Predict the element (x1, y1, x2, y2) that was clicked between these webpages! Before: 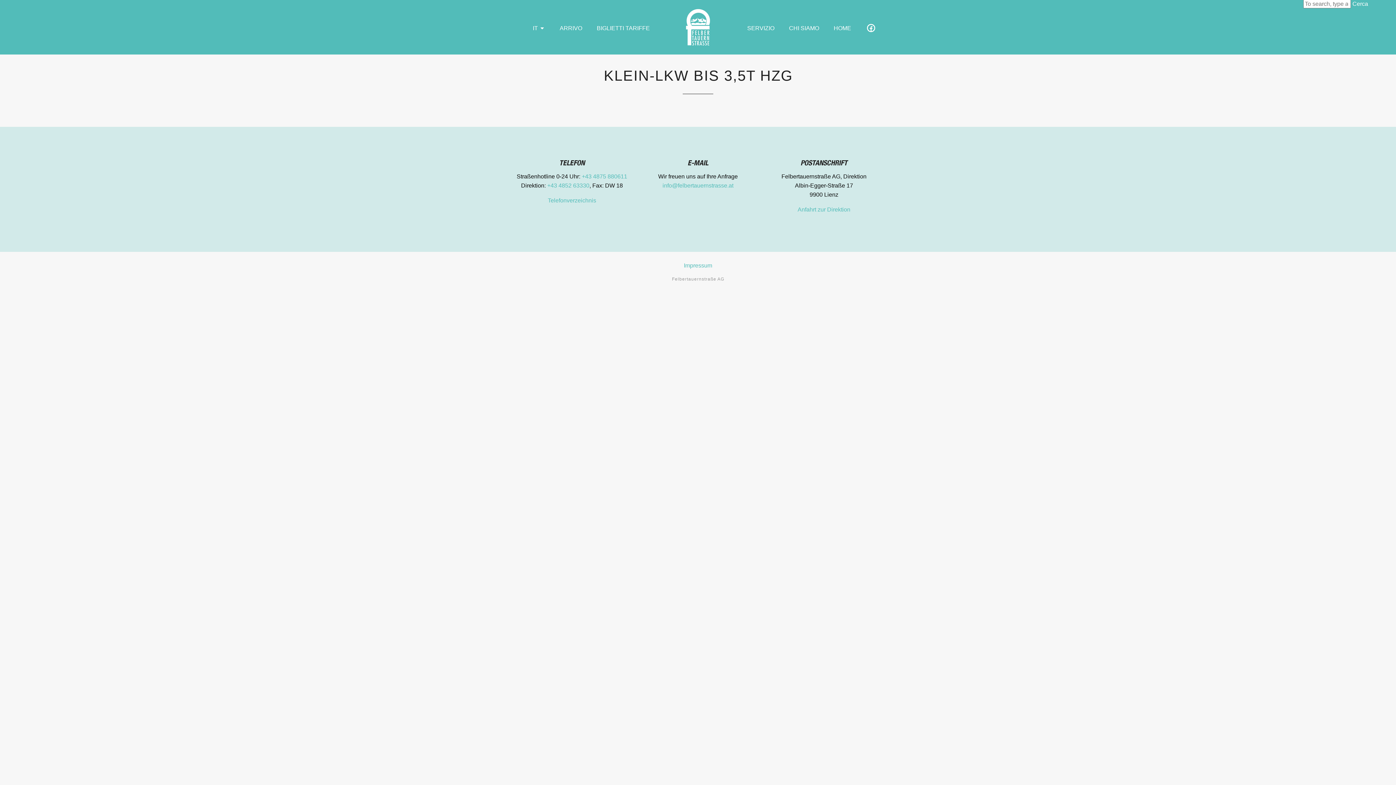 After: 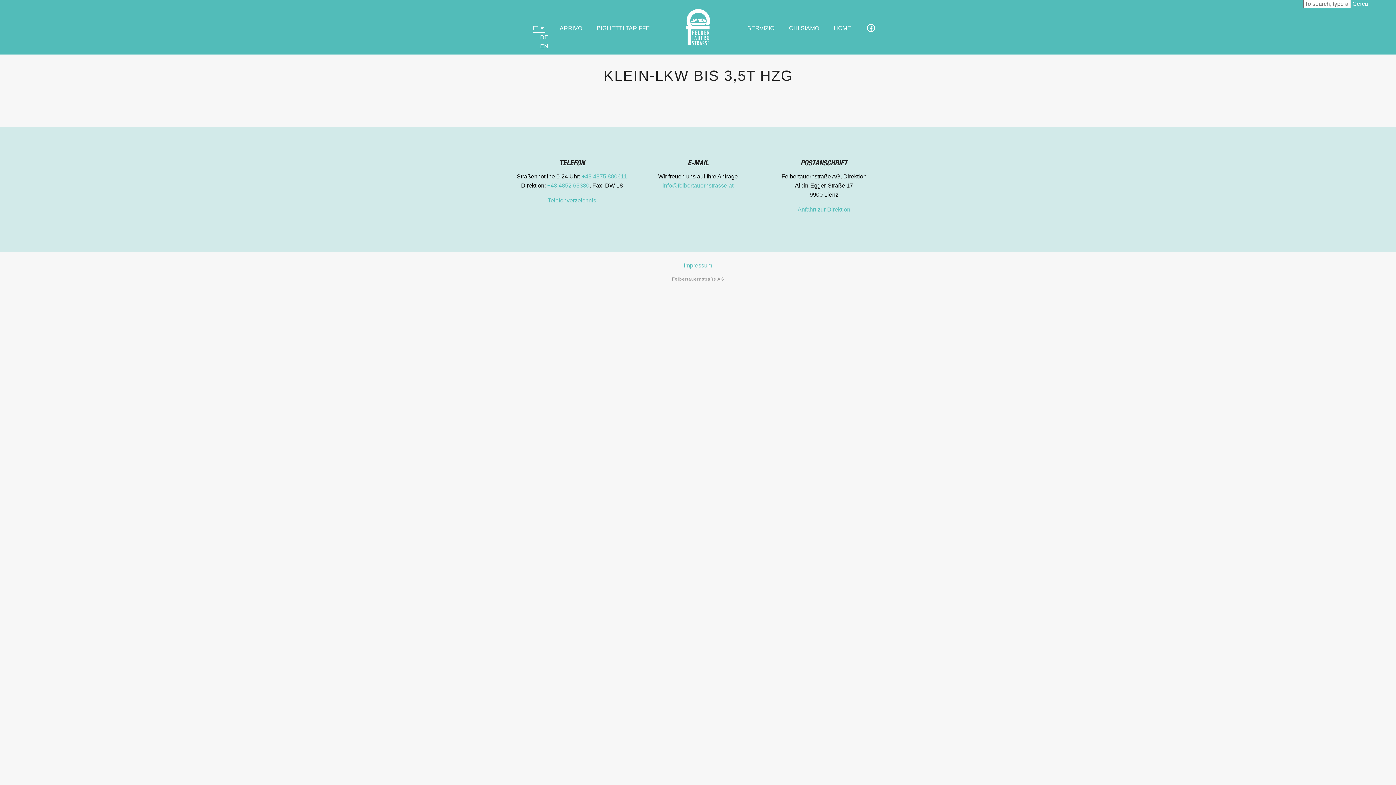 Action: label: IT  bbox: (532, 24, 545, 32)